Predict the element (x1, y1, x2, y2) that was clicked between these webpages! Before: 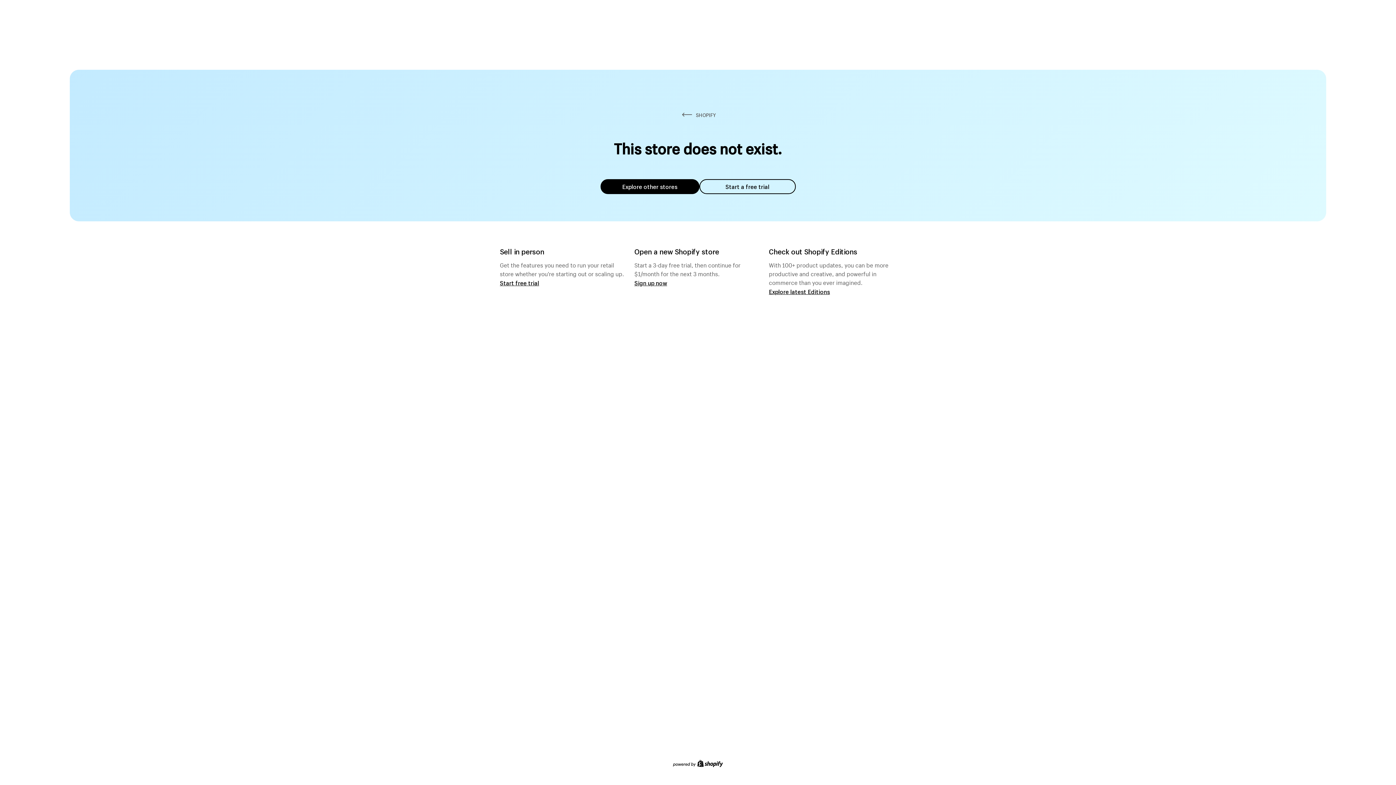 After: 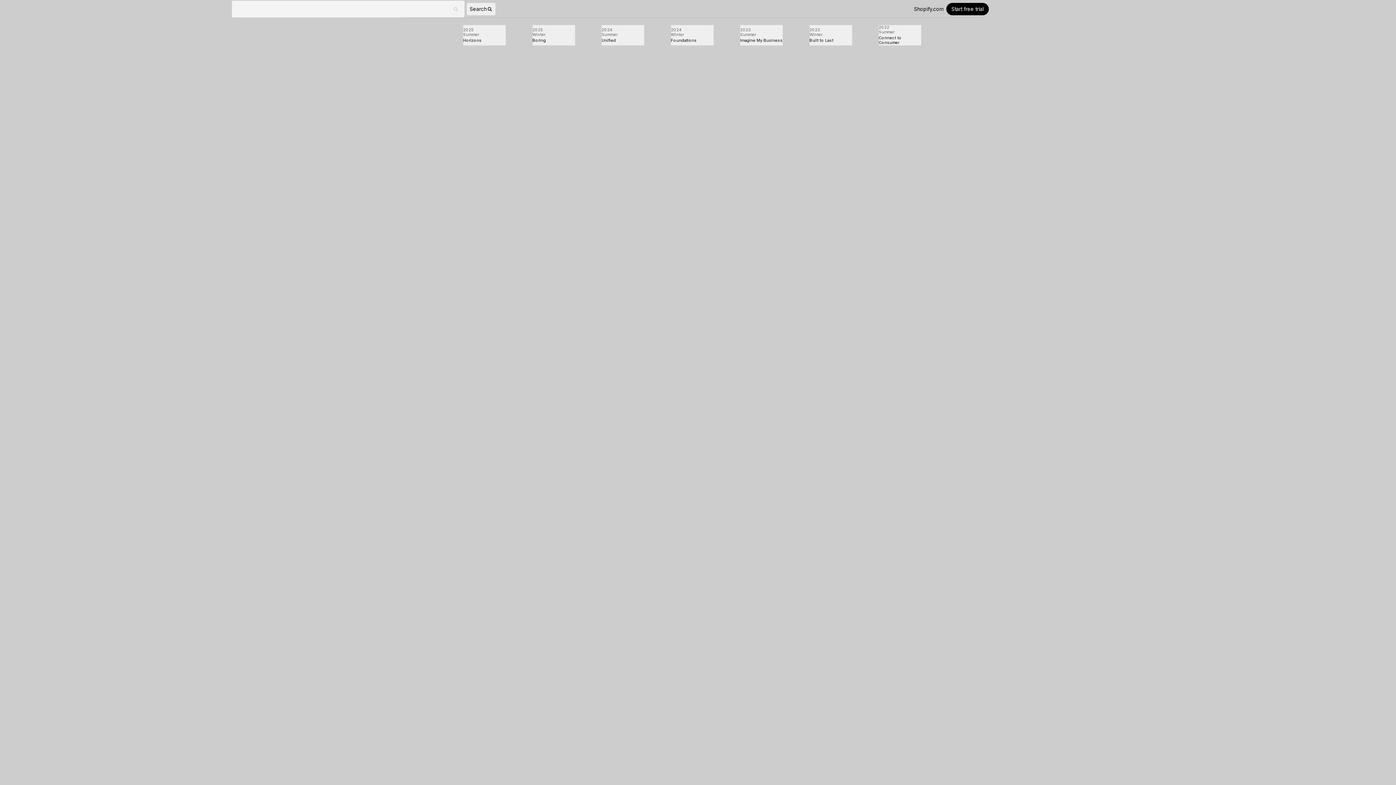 Action: label: Explore latest Editions bbox: (769, 287, 830, 295)